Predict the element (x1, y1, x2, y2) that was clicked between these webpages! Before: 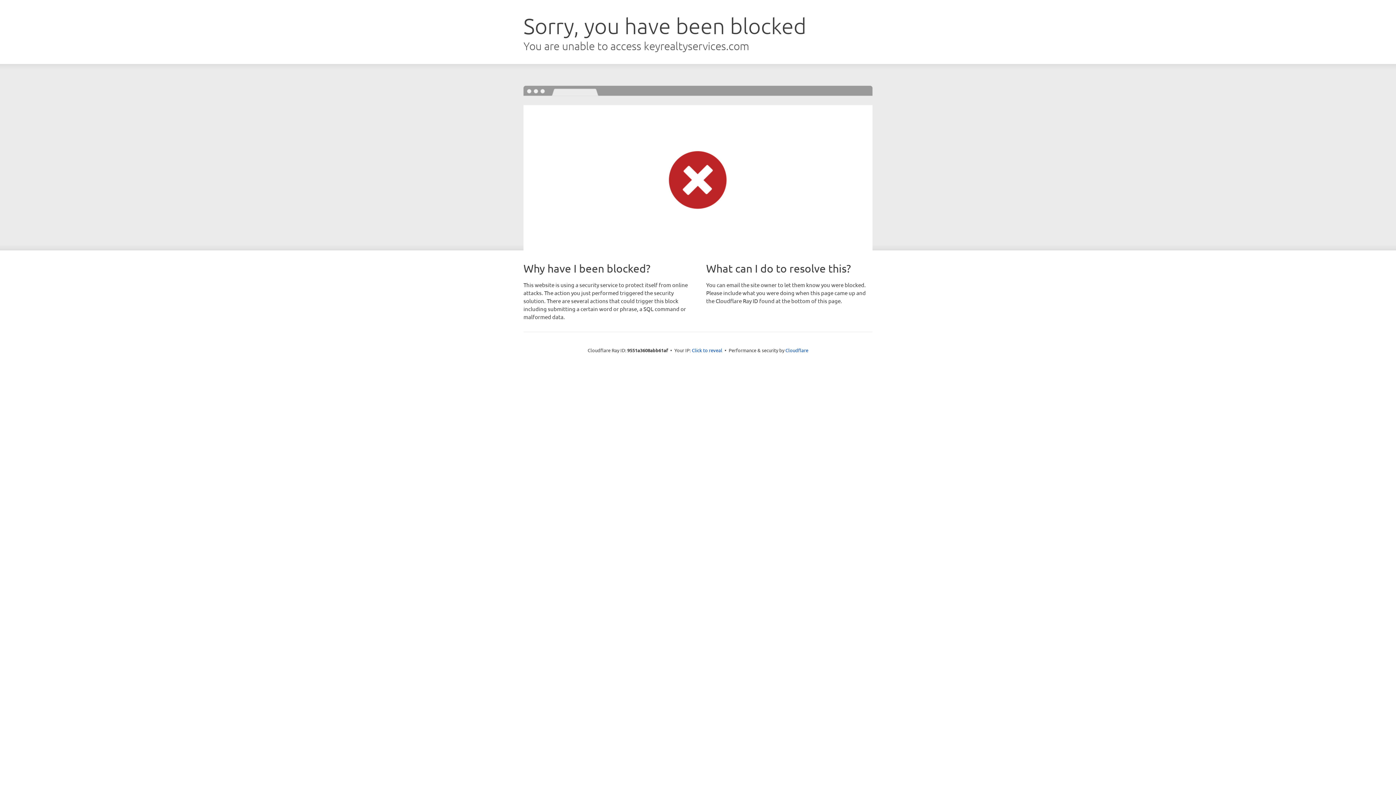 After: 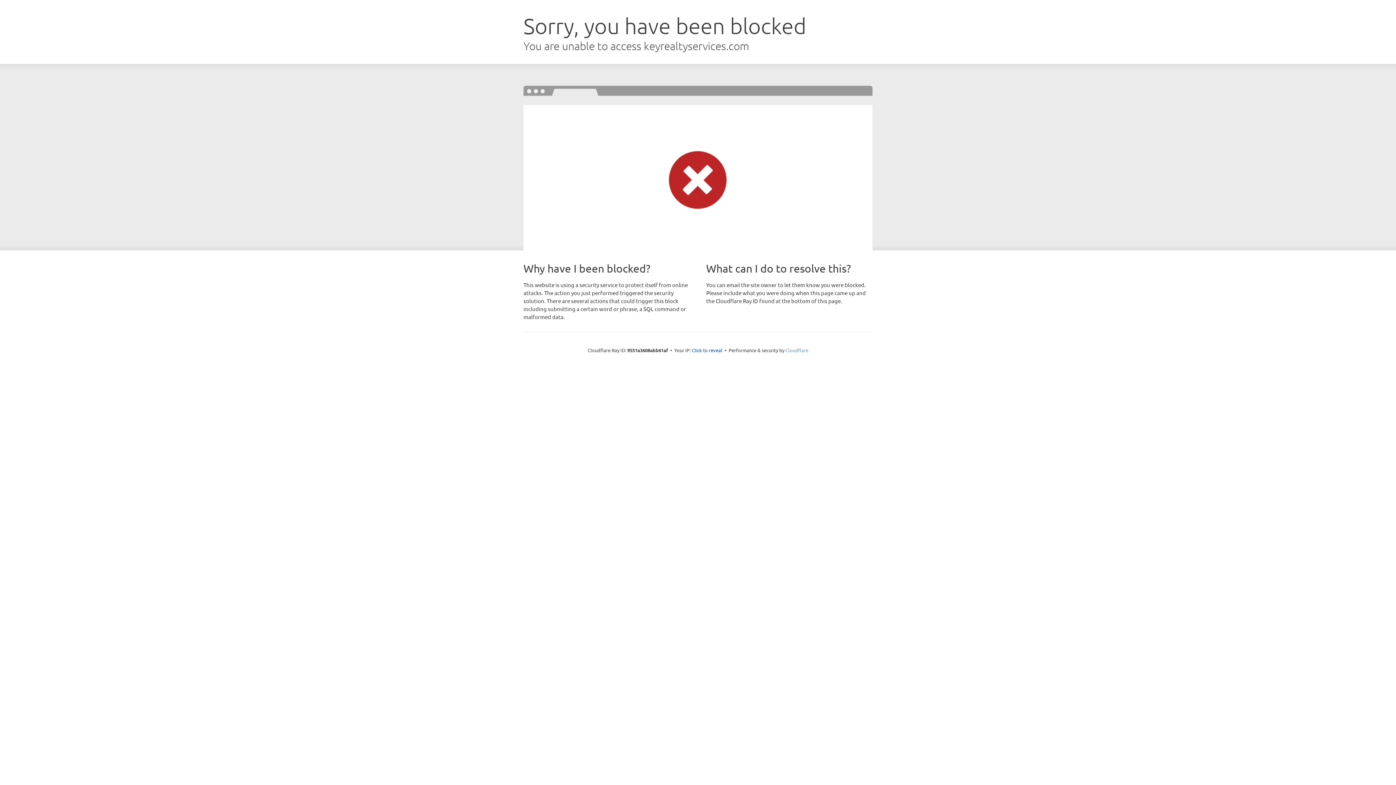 Action: label: Cloudflare bbox: (785, 347, 808, 353)